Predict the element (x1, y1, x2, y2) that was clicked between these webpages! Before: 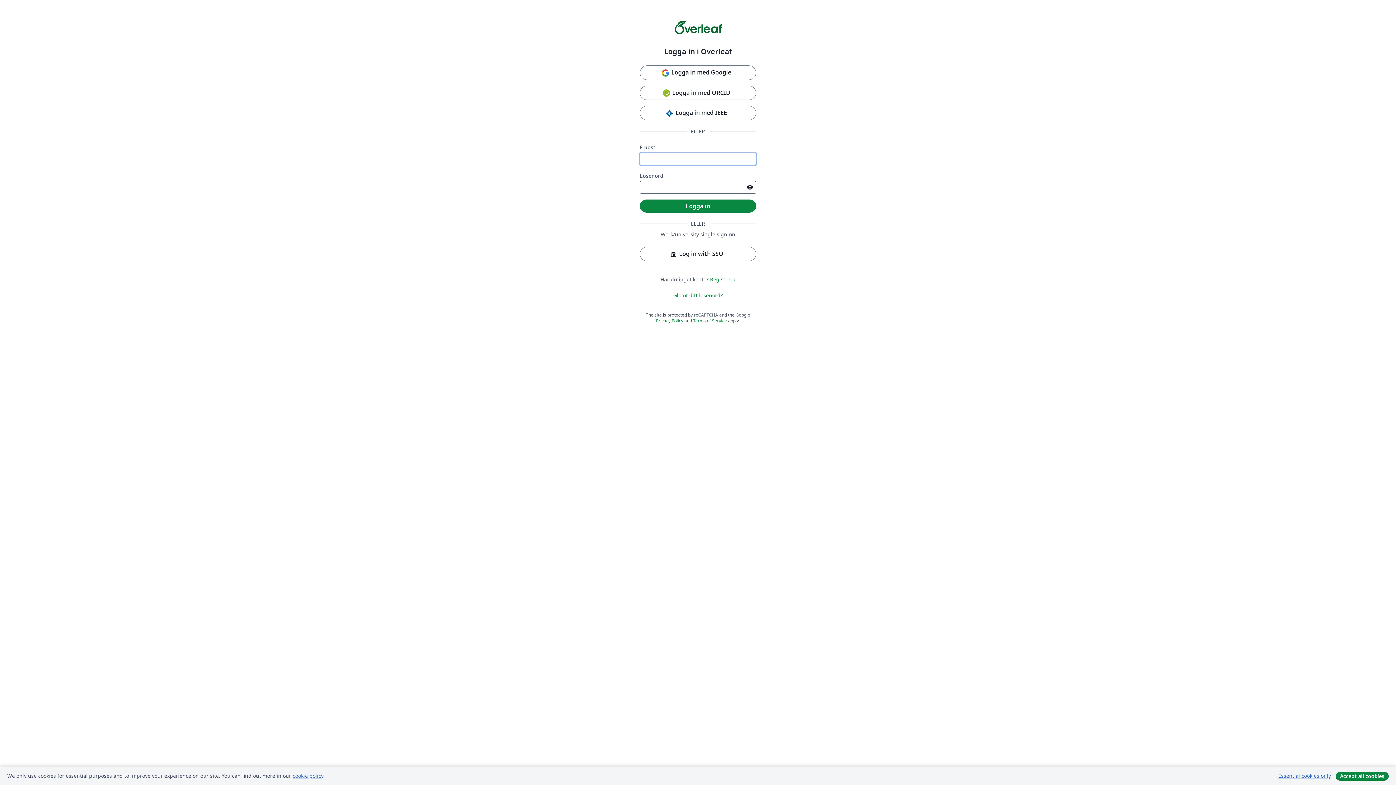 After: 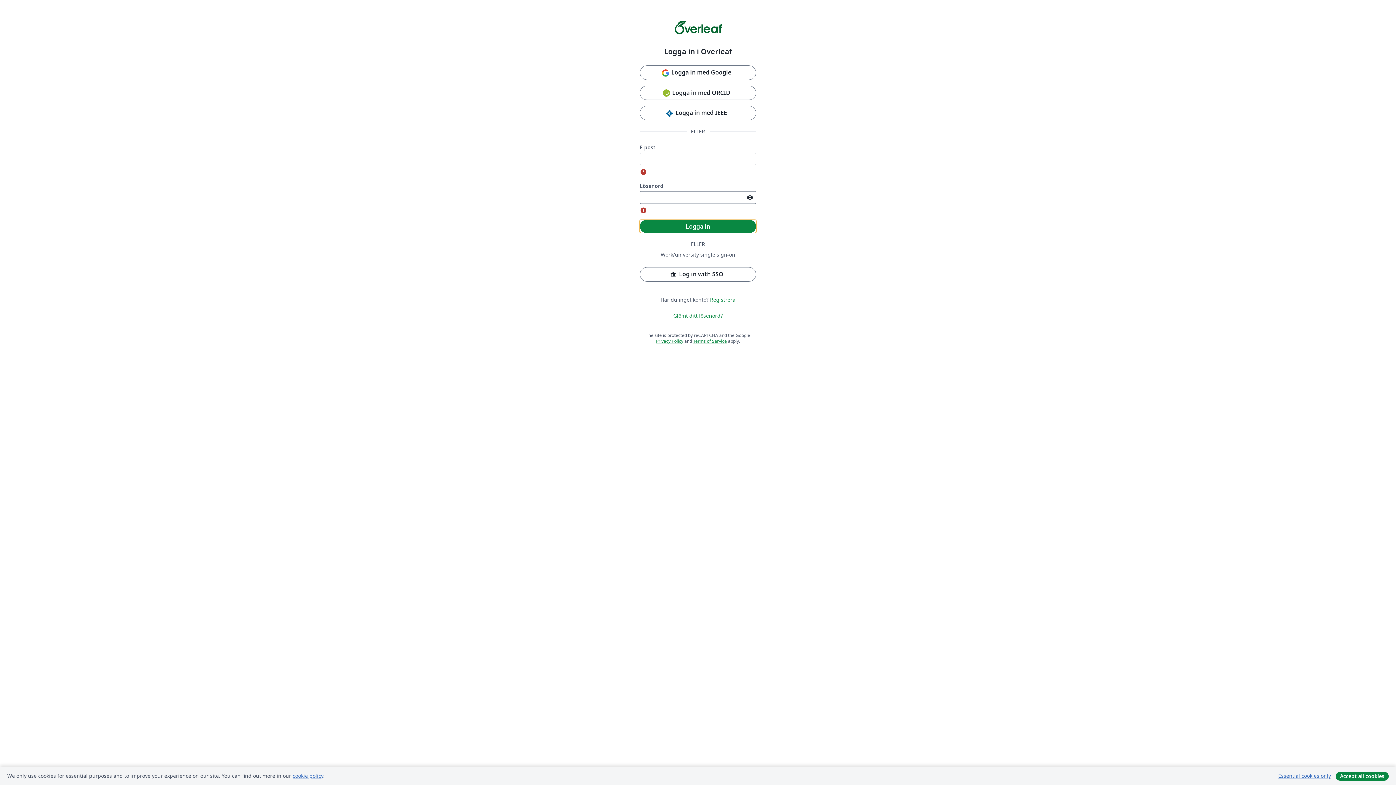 Action: label: Logga in bbox: (640, 199, 756, 212)